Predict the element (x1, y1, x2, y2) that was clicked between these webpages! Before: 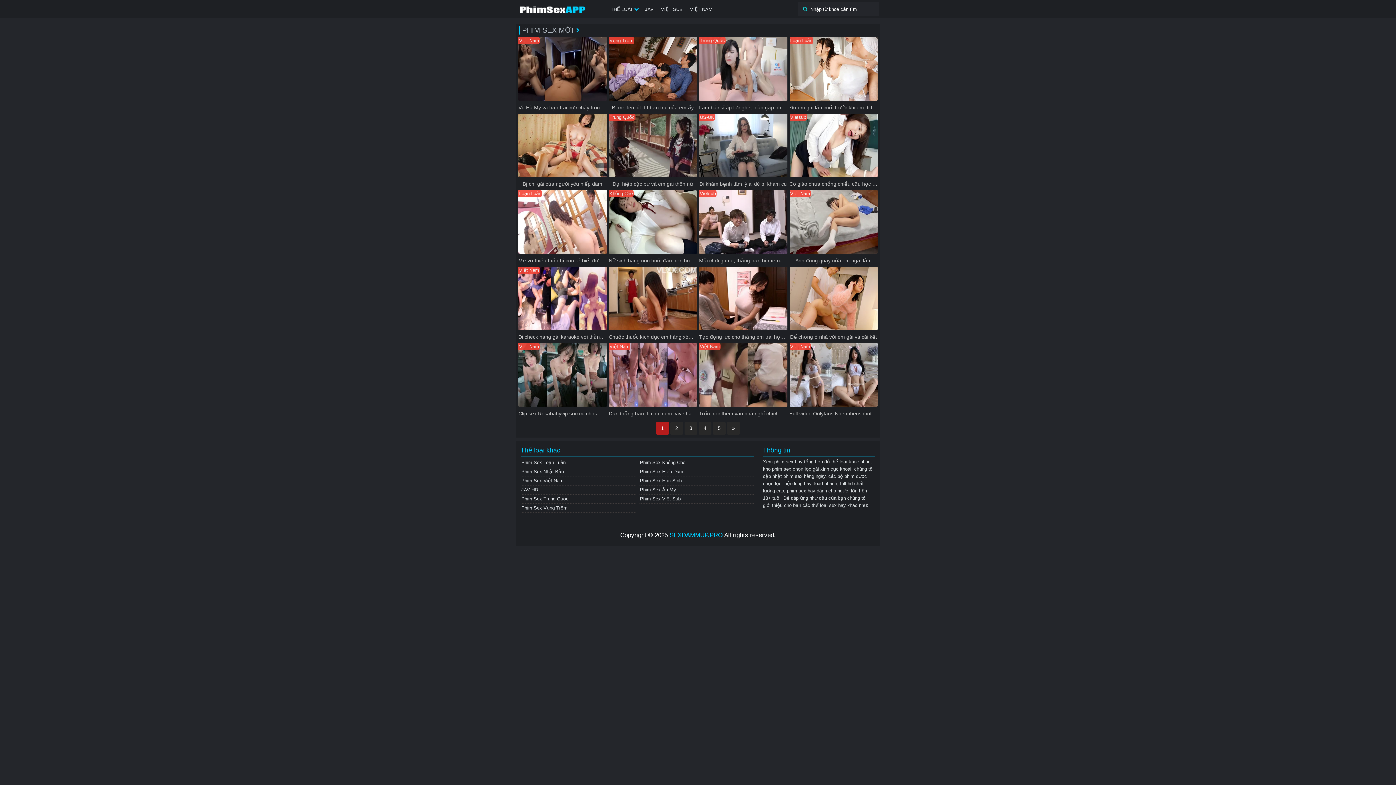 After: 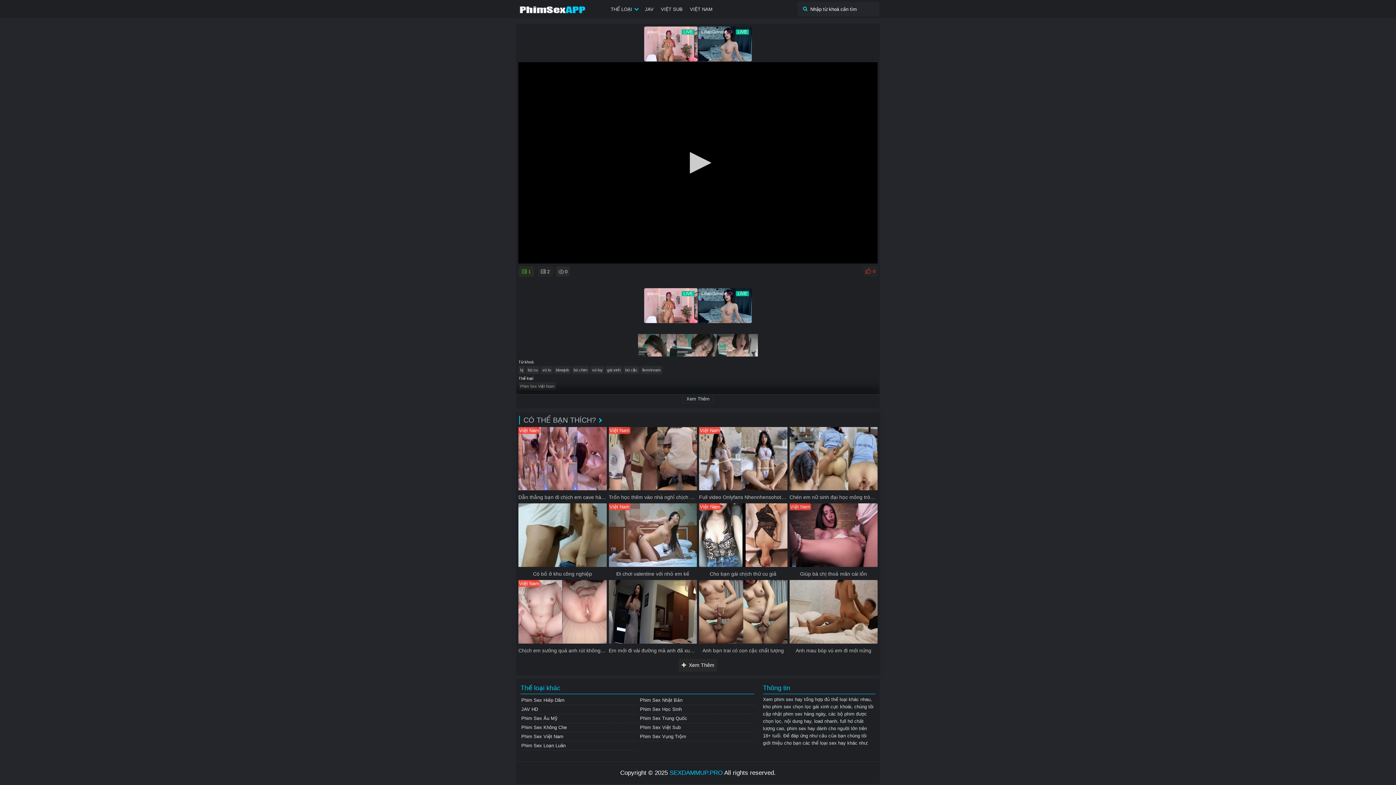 Action: bbox: (518, 343, 606, 417) label: Việt Nam
Clip sex Rosababyvip sục cu cho anh tài xế